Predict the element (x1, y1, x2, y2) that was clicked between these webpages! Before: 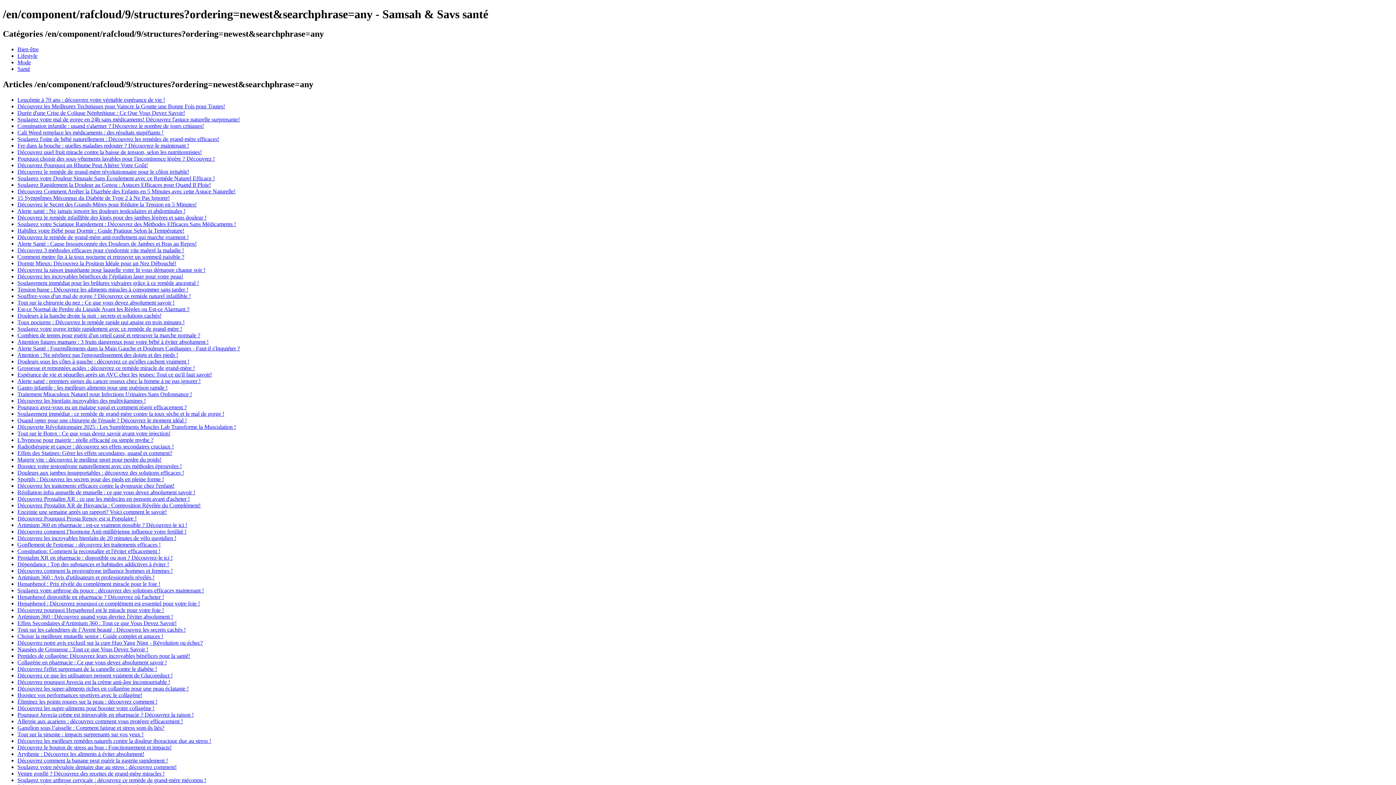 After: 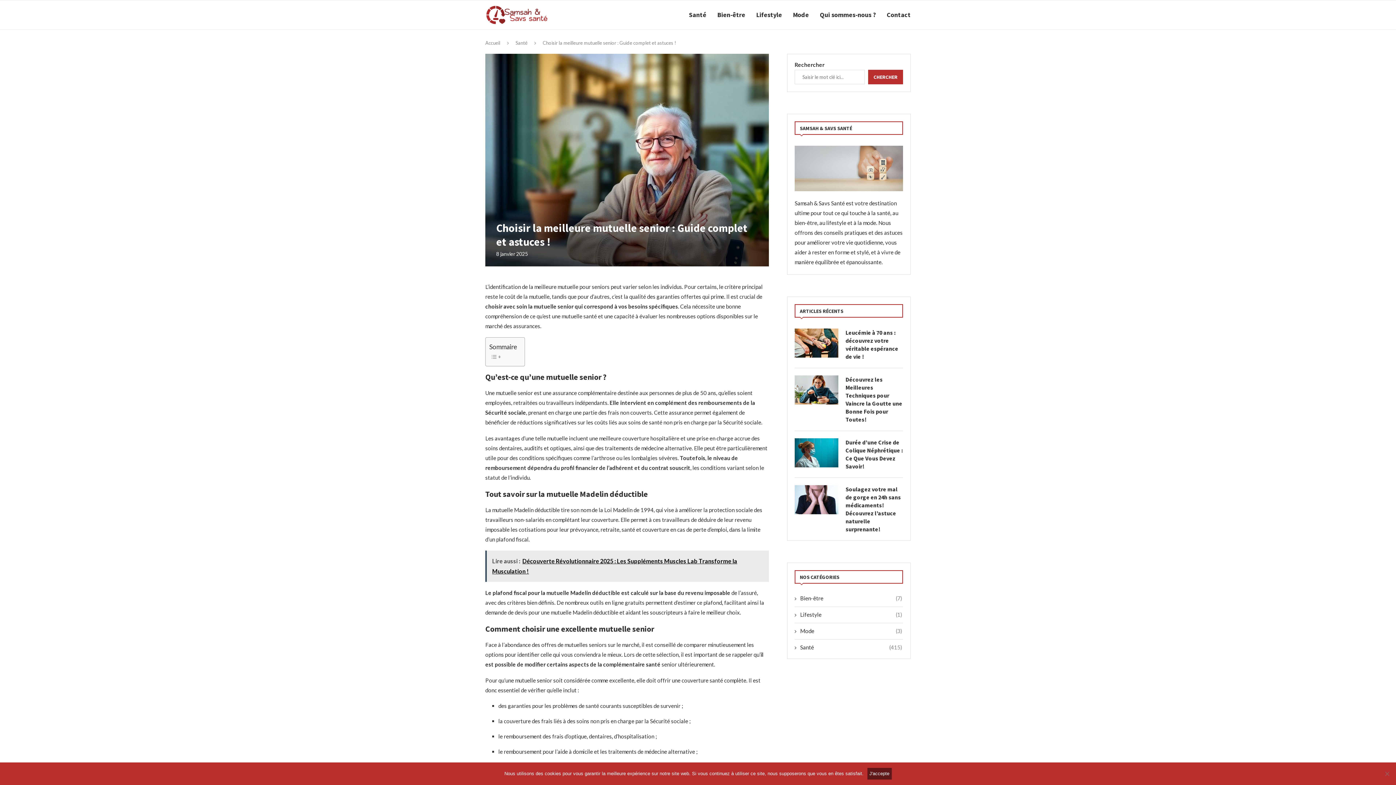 Action: label: Choisir la meilleure mutuelle senior : Guide complet et astuces ! bbox: (17, 633, 163, 639)